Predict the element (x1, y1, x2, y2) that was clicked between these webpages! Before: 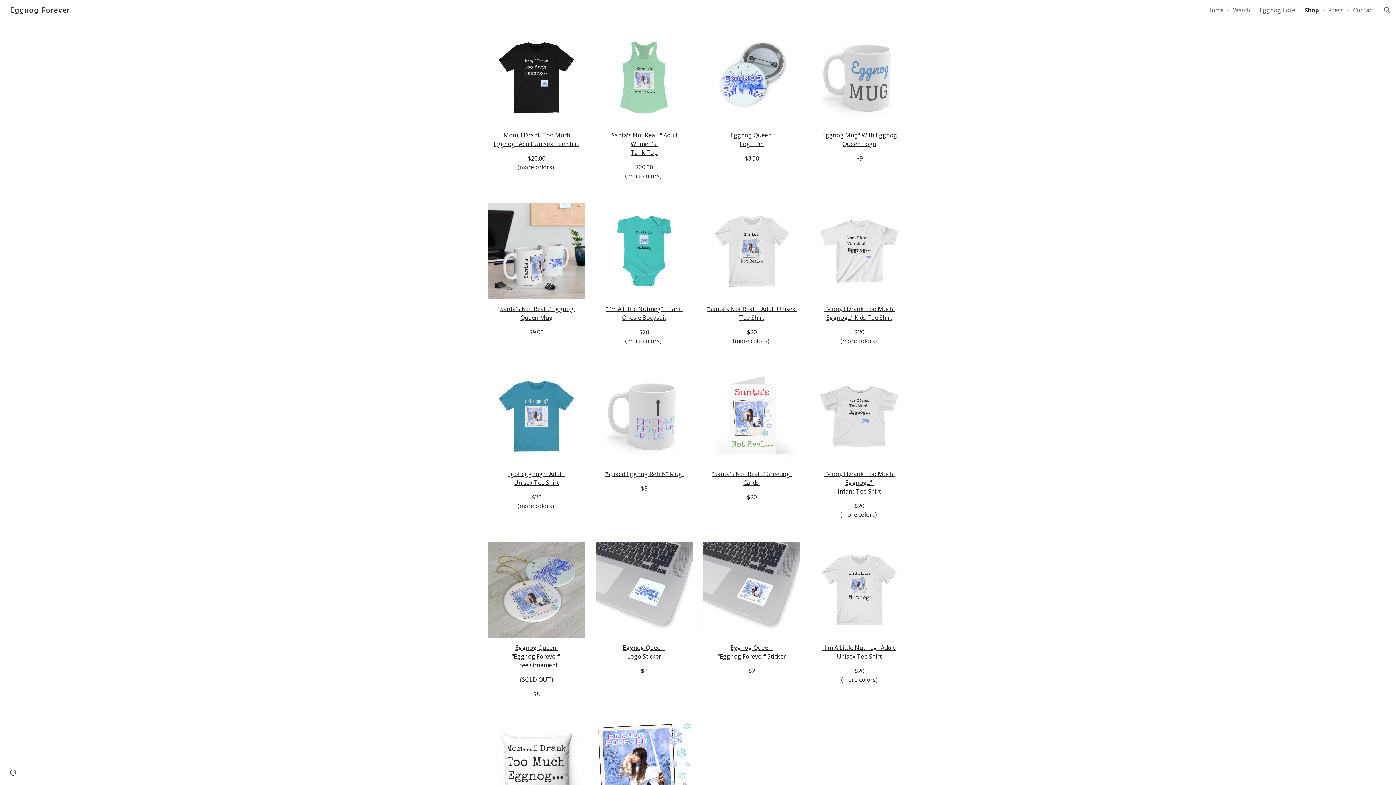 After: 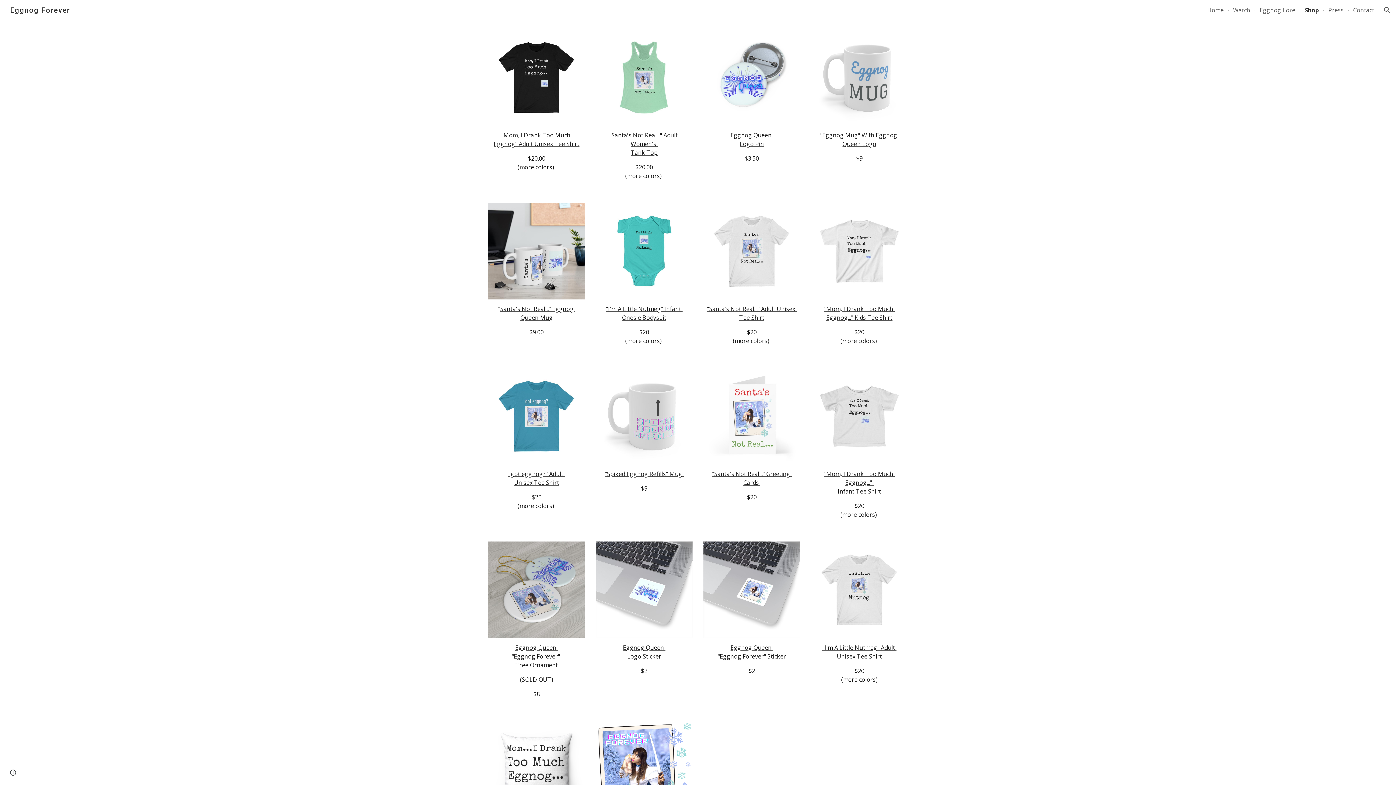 Action: bbox: (703, 368, 800, 464)